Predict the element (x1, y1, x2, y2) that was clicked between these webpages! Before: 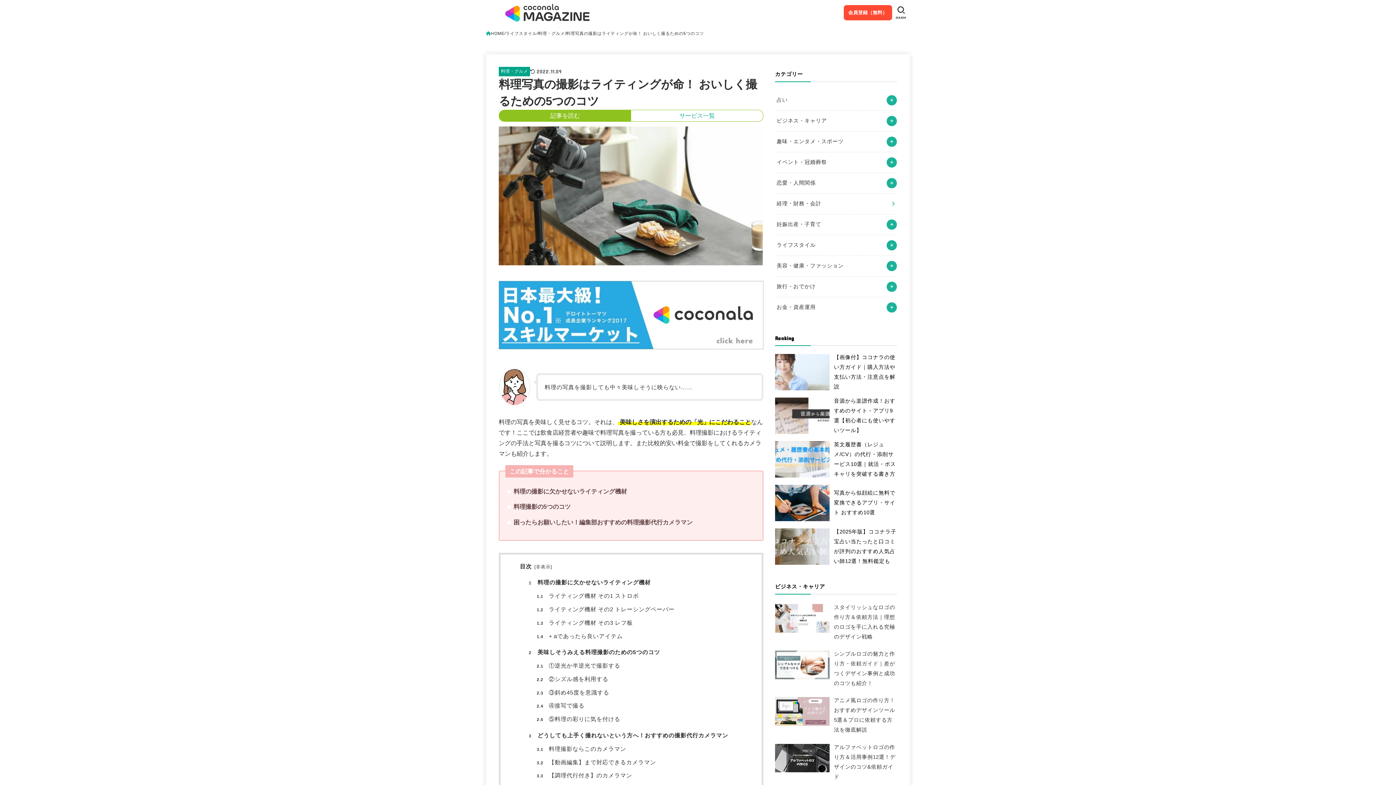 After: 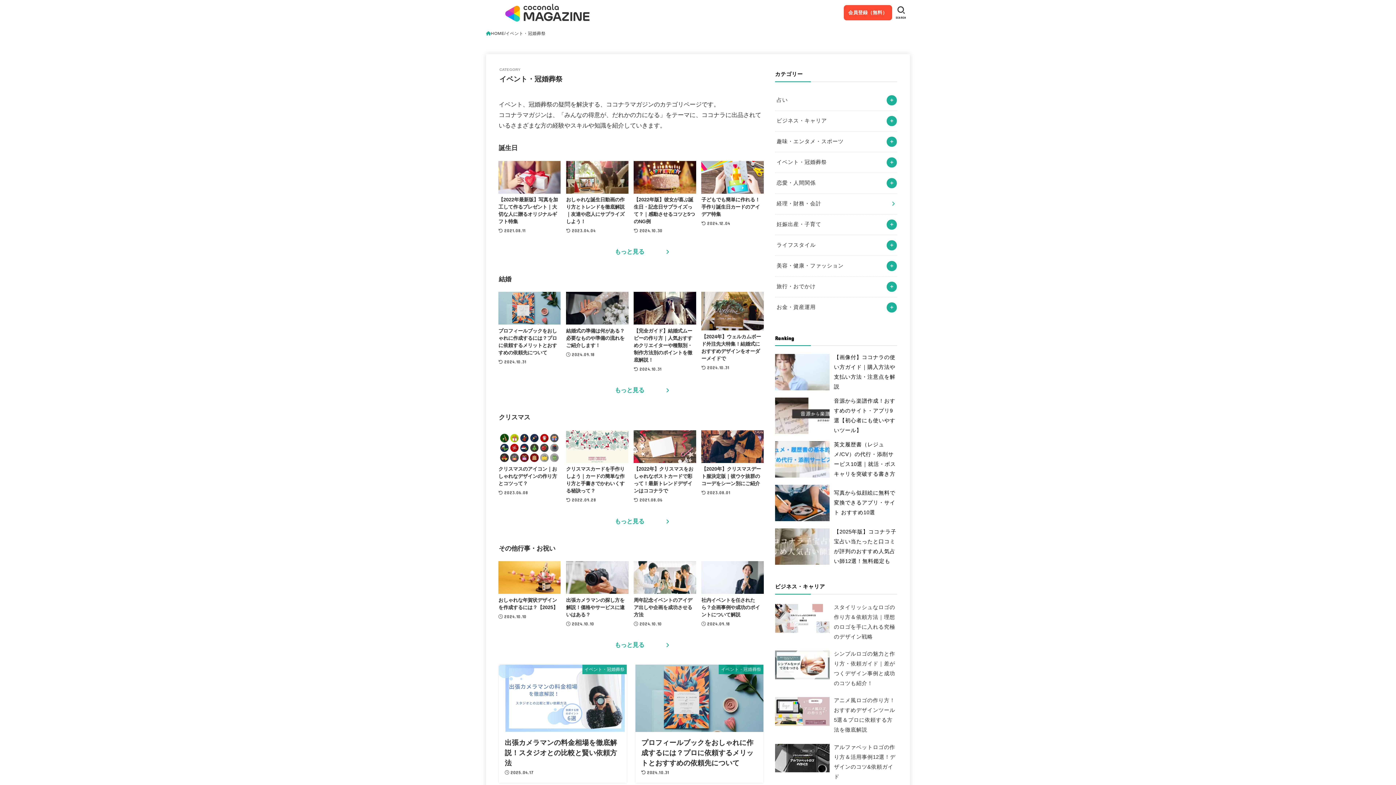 Action: label: イベント・冠婚葬祭 bbox: (775, 152, 897, 172)